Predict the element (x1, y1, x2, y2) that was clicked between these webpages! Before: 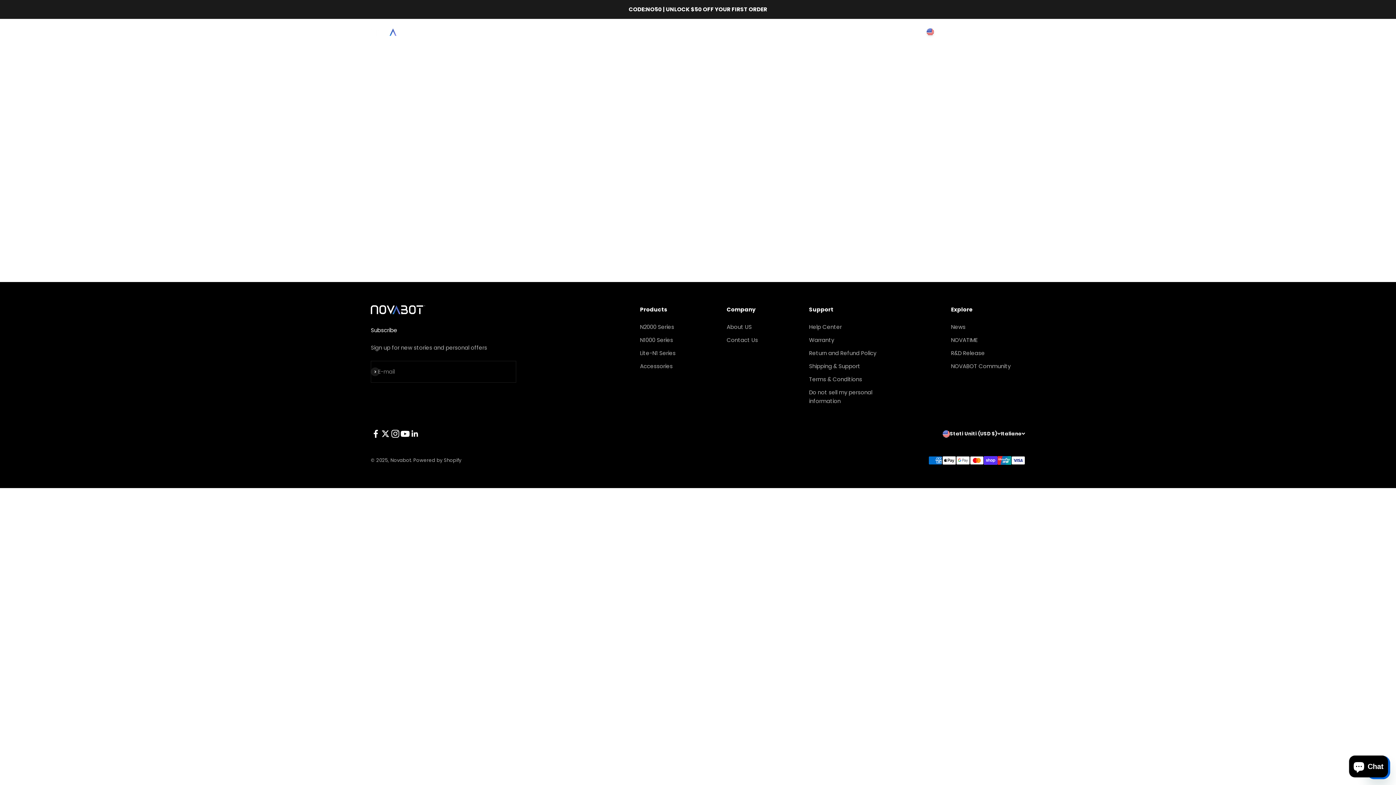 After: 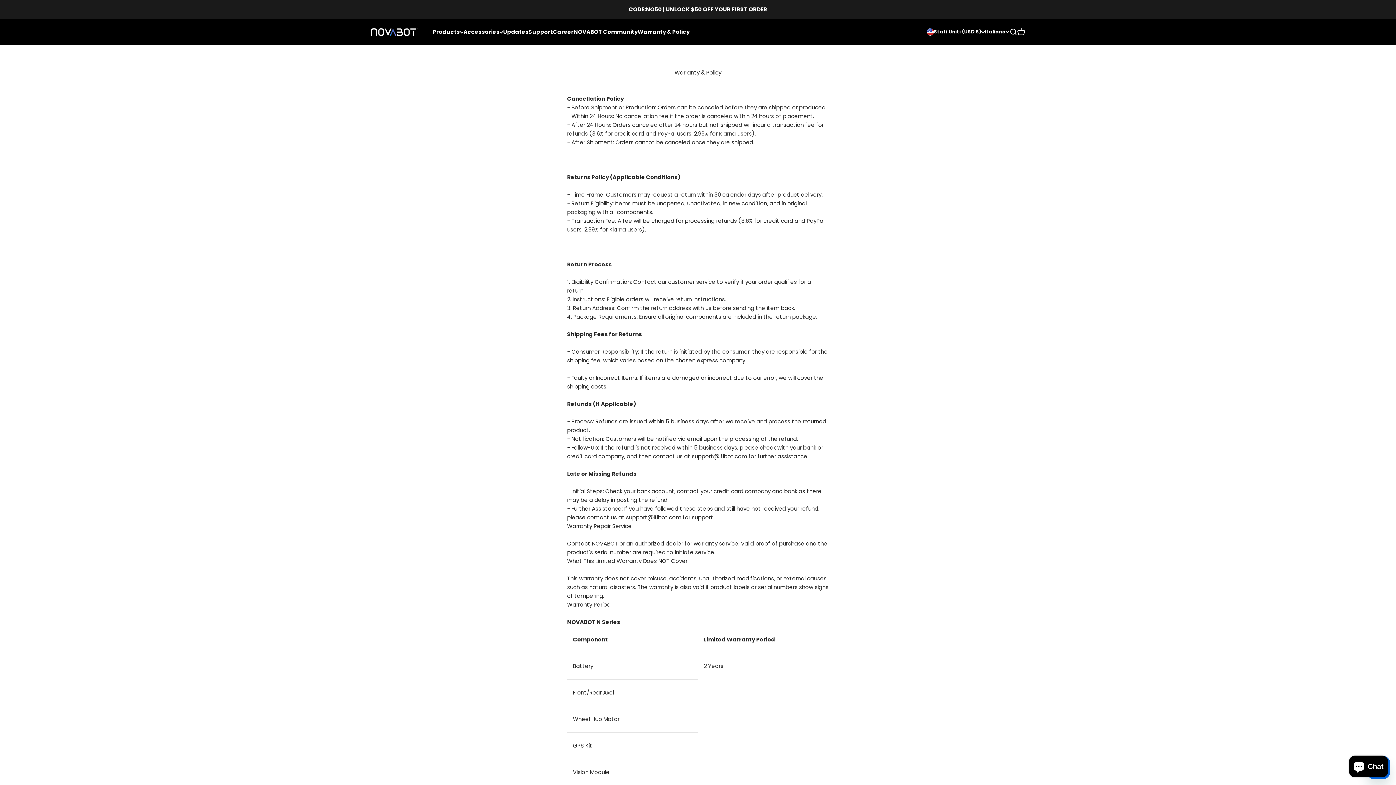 Action: bbox: (637, 28, 689, 35) label: Warranty & Policy